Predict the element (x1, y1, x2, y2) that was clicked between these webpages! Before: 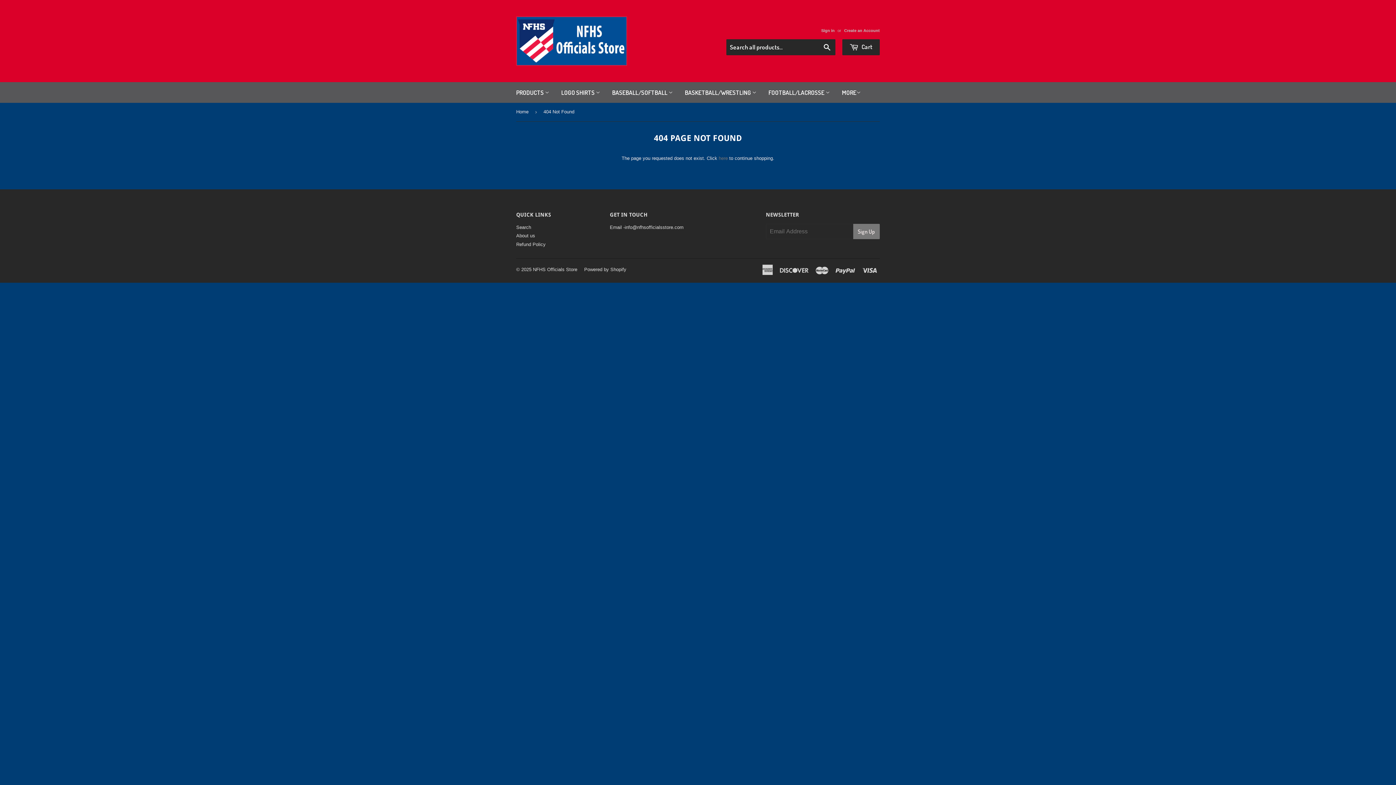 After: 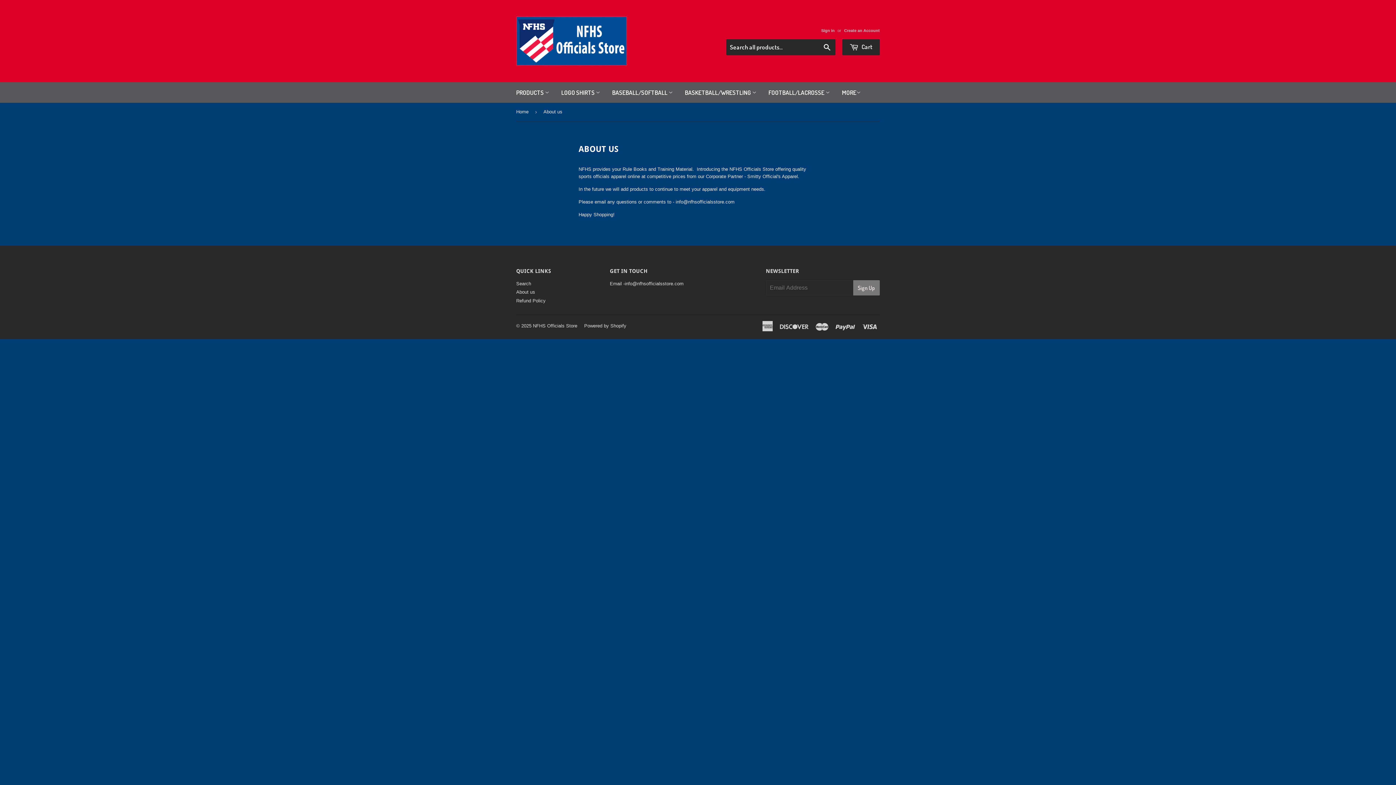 Action: label: About us bbox: (516, 233, 535, 238)